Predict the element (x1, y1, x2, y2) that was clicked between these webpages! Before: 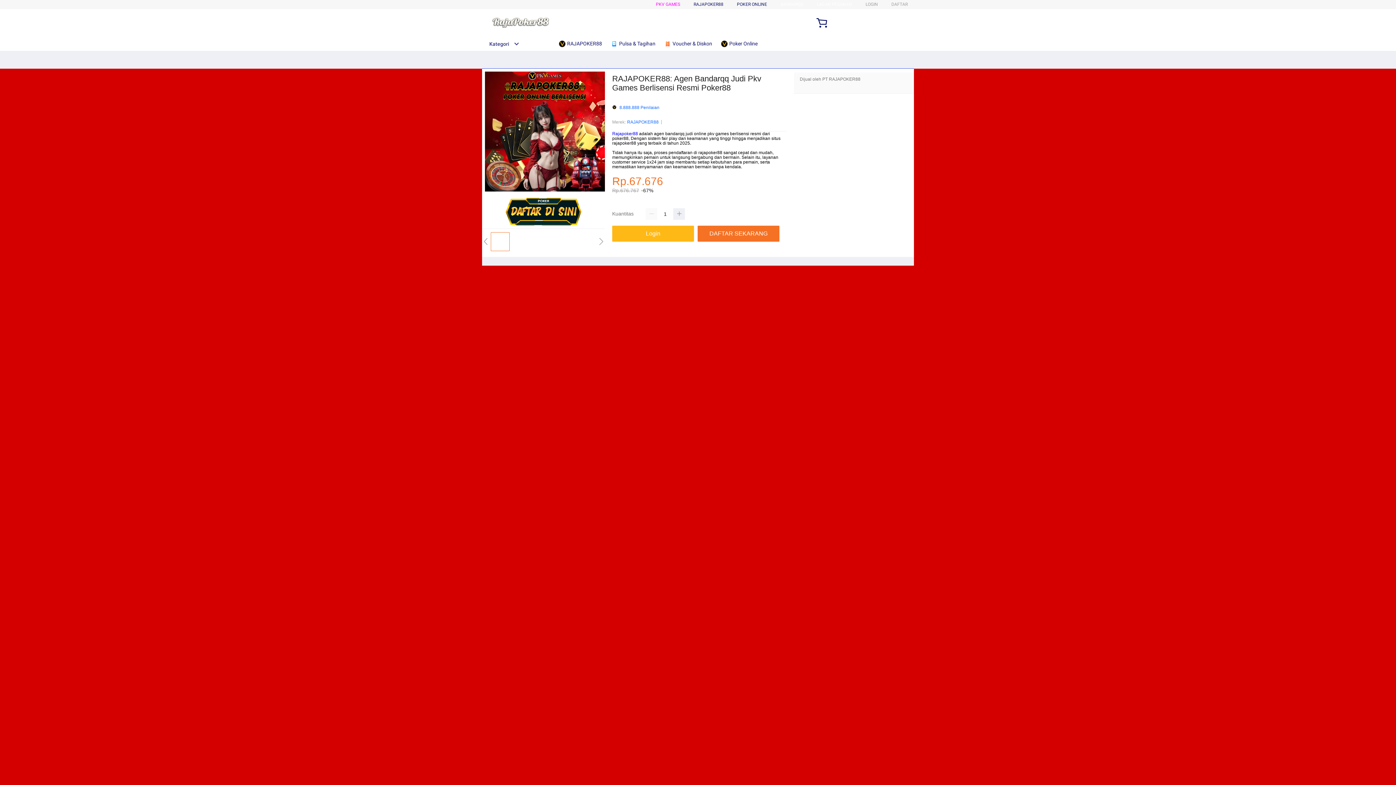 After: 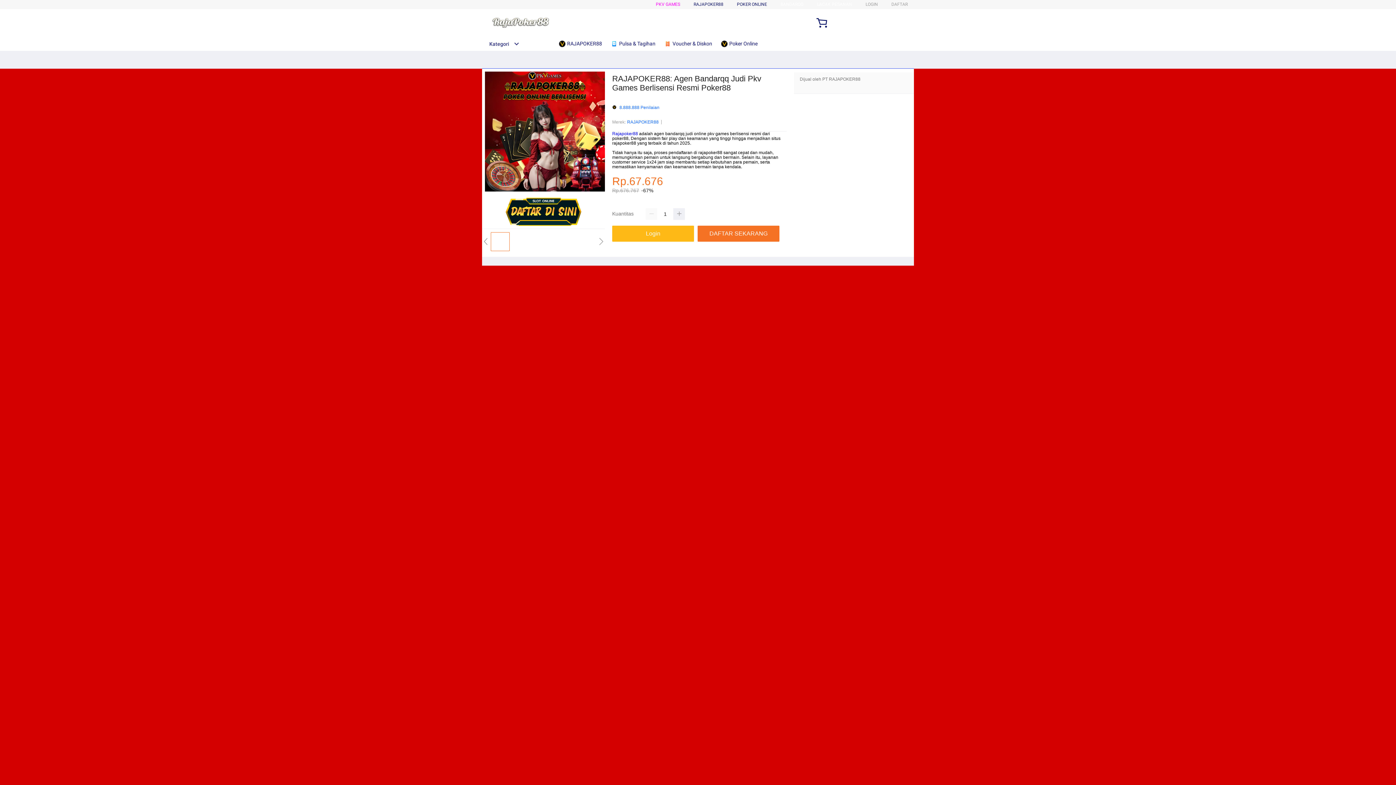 Action: bbox: (865, 1, 878, 6) label: LOGIN